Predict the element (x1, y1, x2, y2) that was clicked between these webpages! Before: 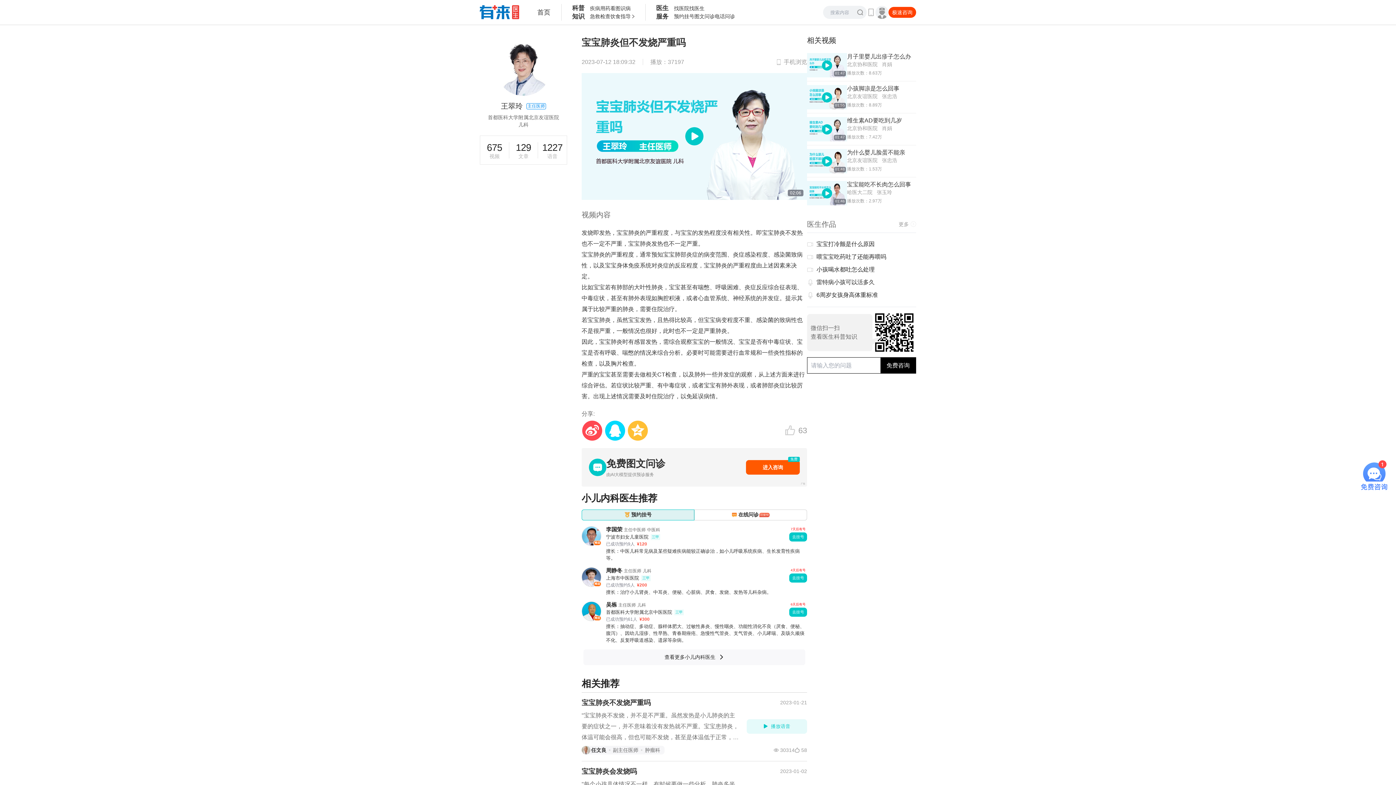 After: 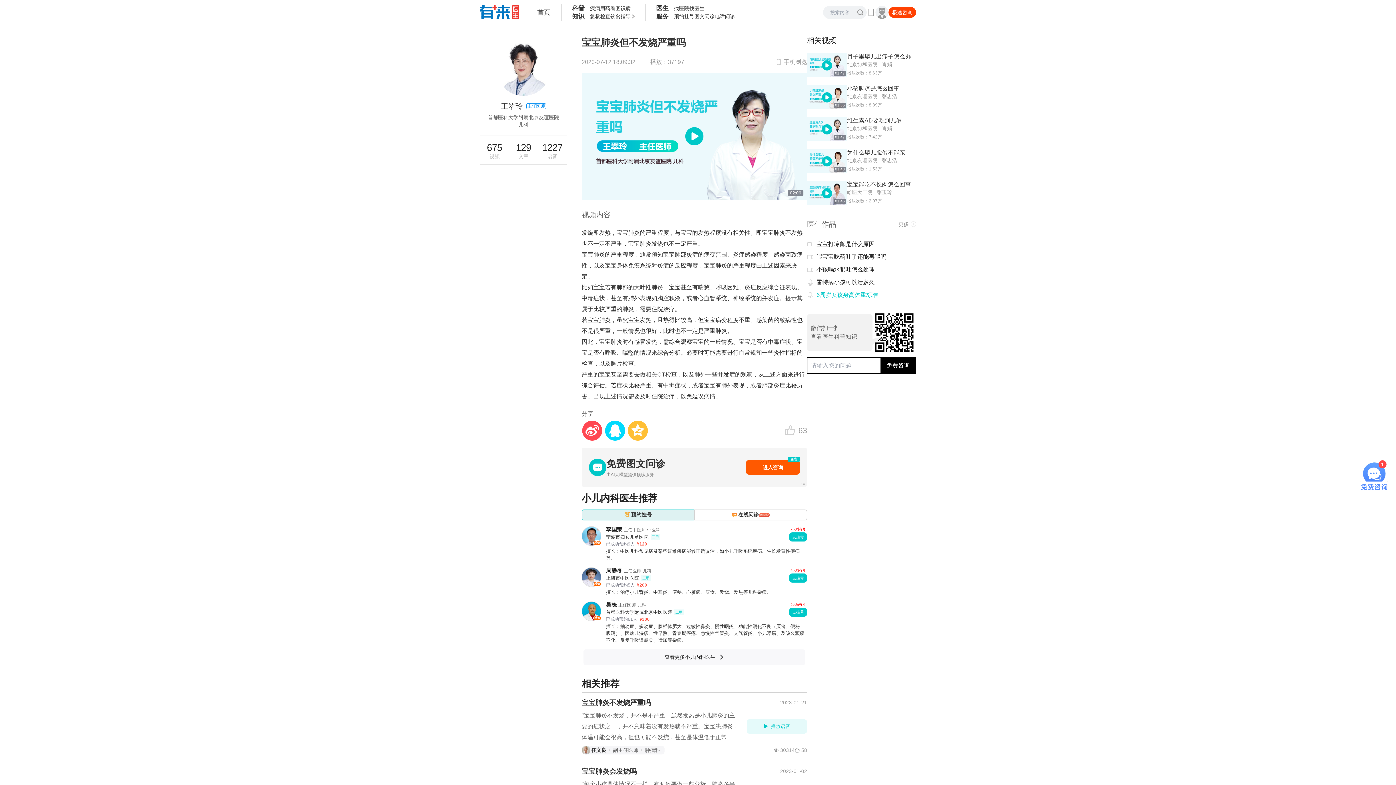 Action: label: 6周岁女孩身高体重标准 bbox: (816, 292, 878, 298)